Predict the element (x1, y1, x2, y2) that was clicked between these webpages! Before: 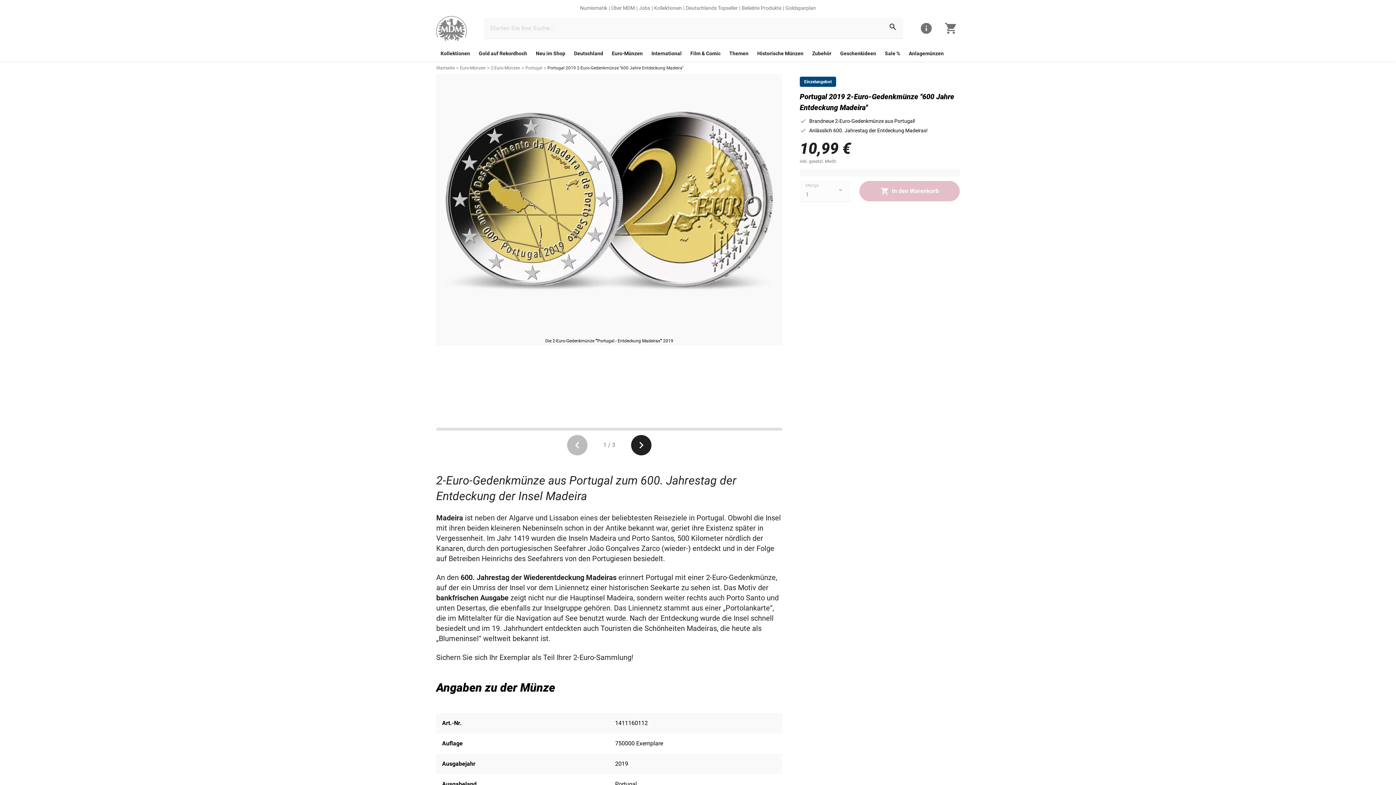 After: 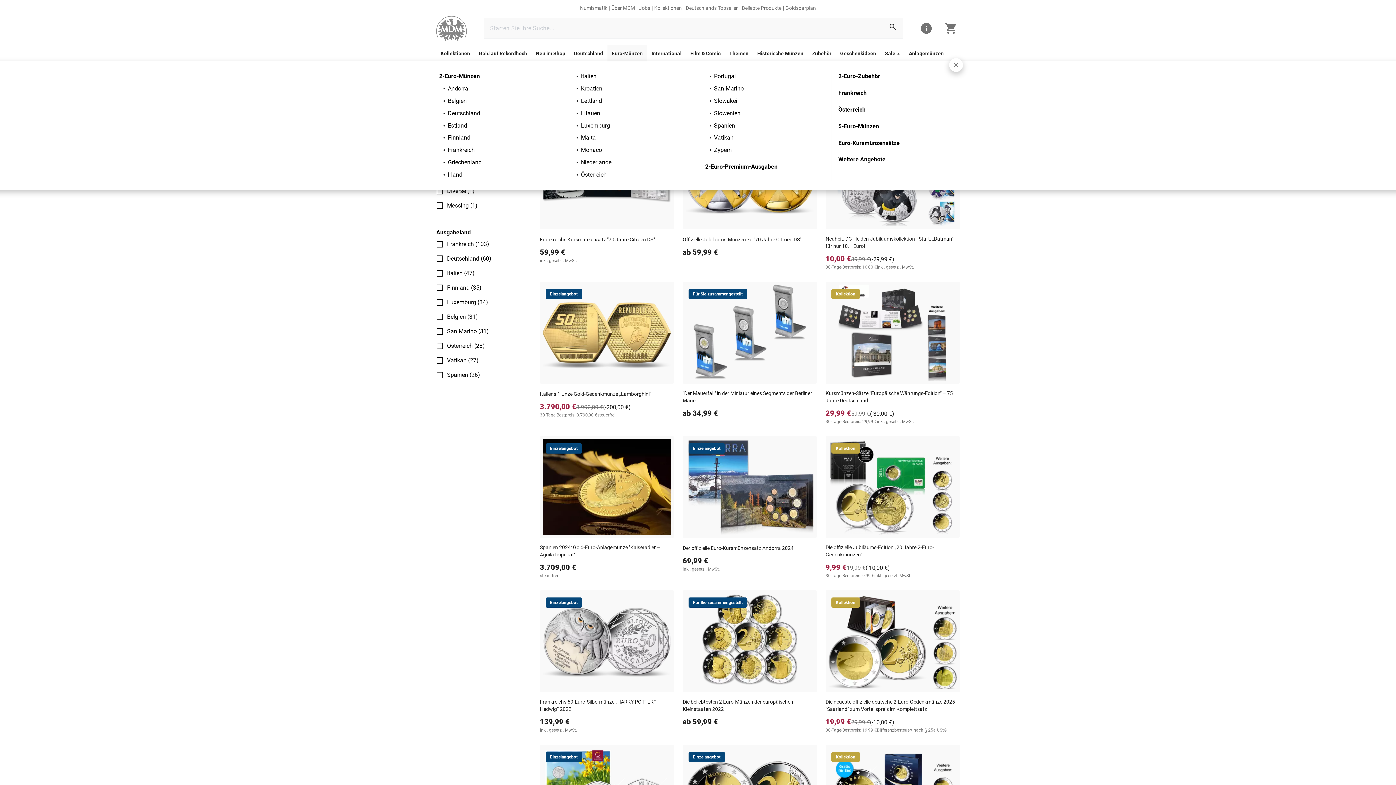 Action: bbox: (607, 45, 647, 61) label: link